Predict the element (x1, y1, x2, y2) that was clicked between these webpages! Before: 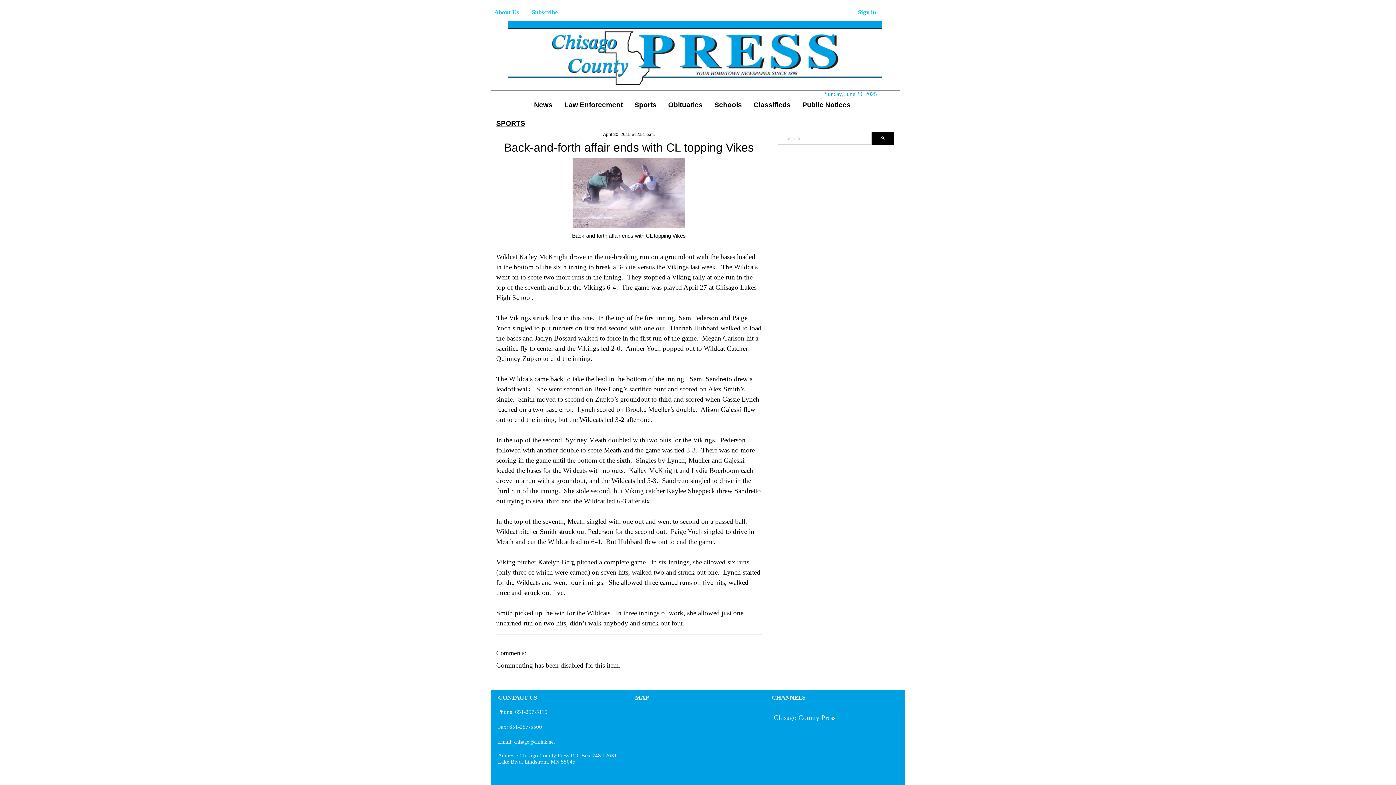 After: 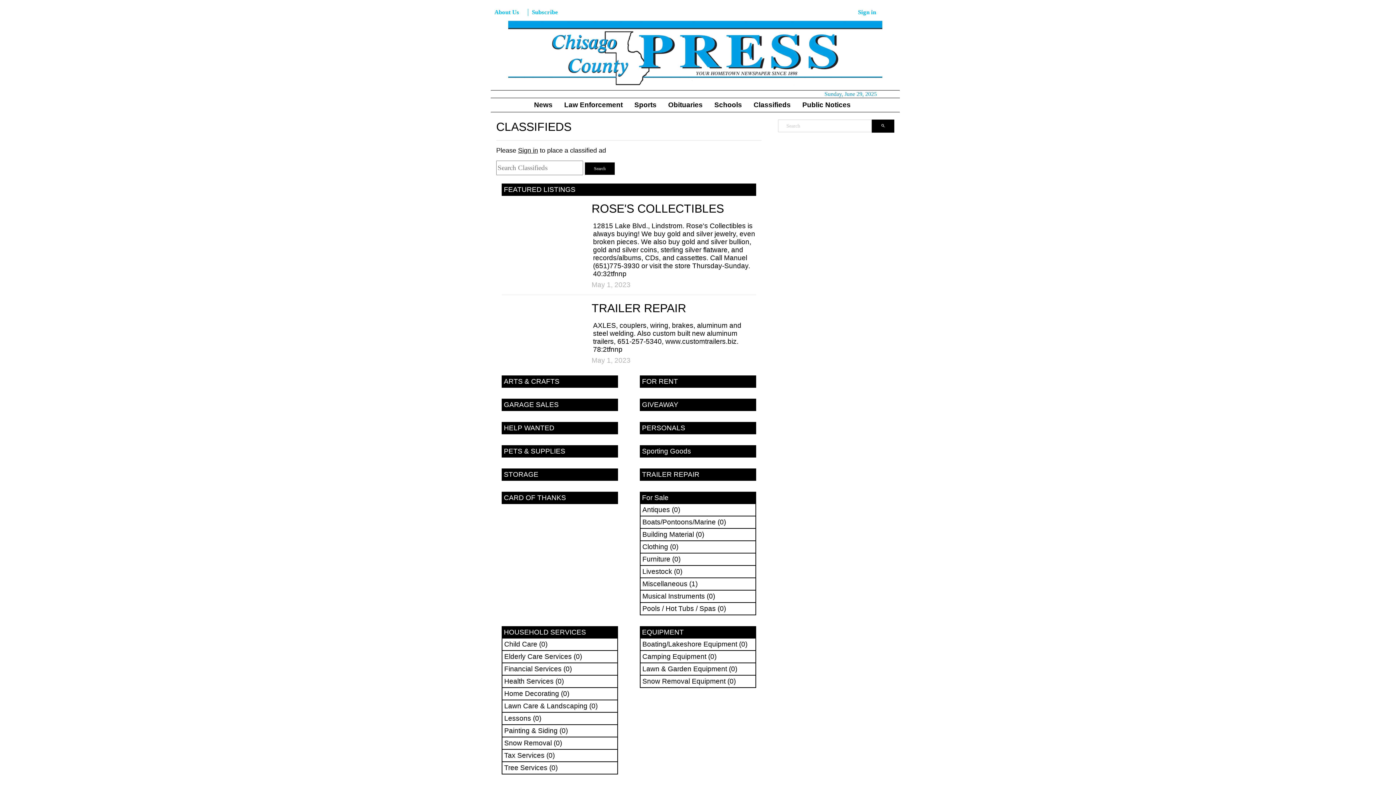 Action: bbox: (750, 98, 799, 112) label: Classifieds